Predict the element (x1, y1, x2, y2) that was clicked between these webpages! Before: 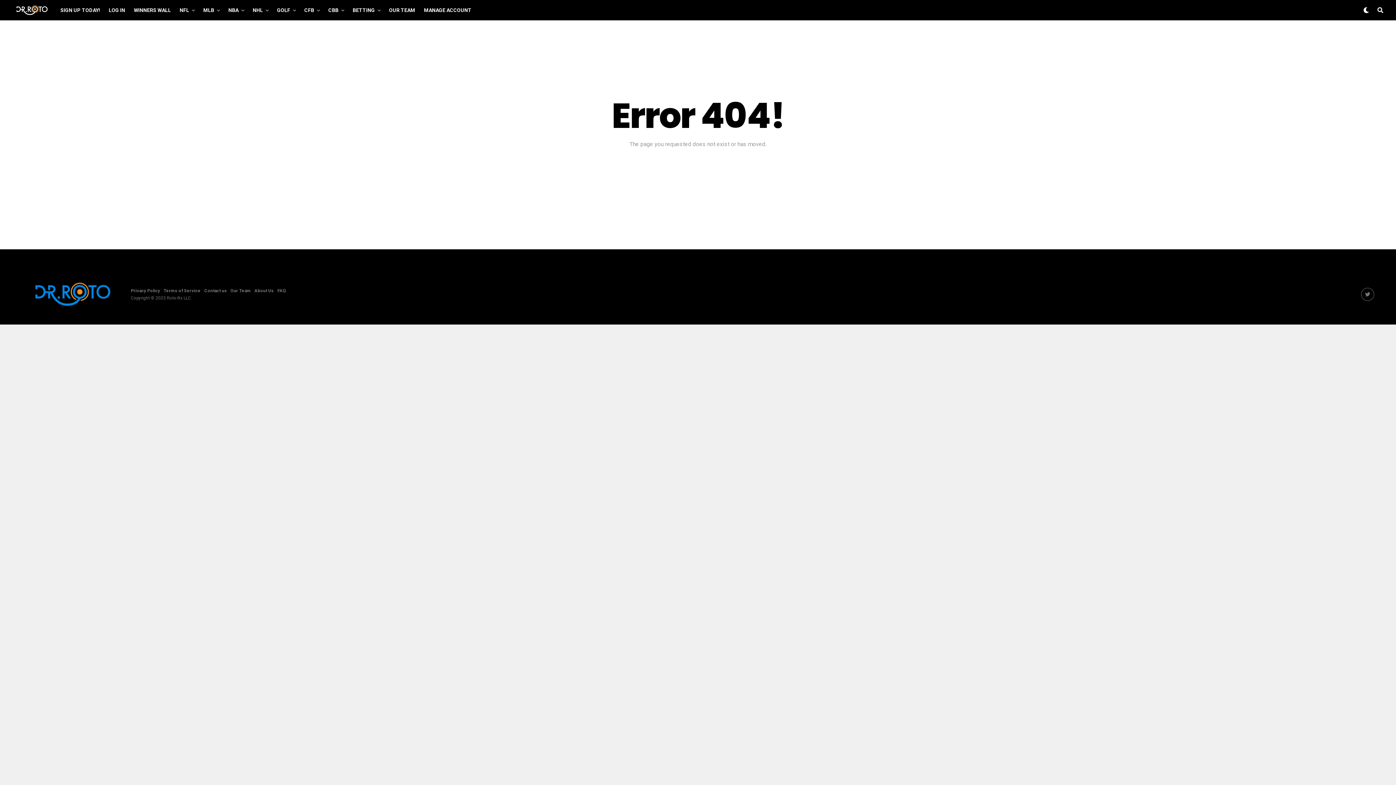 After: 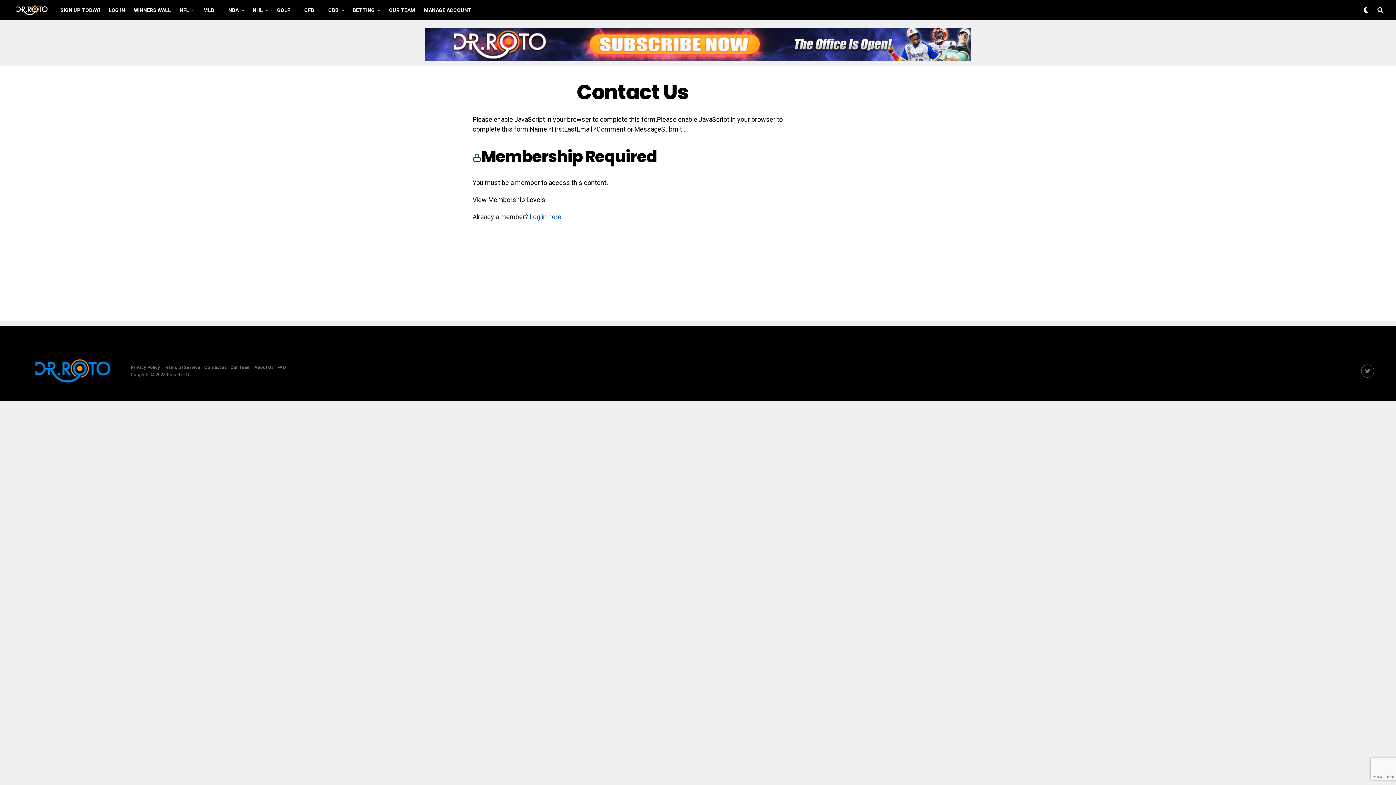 Action: bbox: (204, 288, 226, 293) label: Contact us